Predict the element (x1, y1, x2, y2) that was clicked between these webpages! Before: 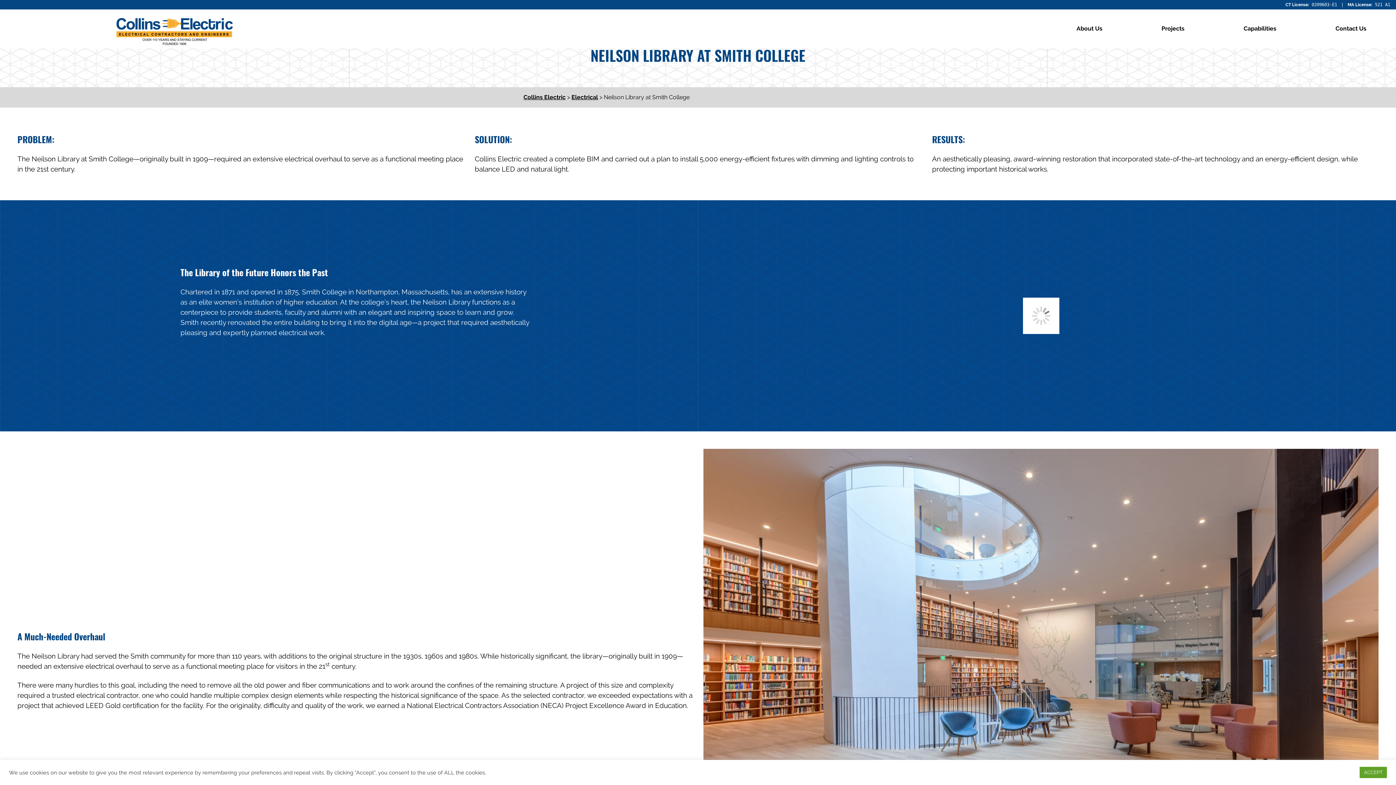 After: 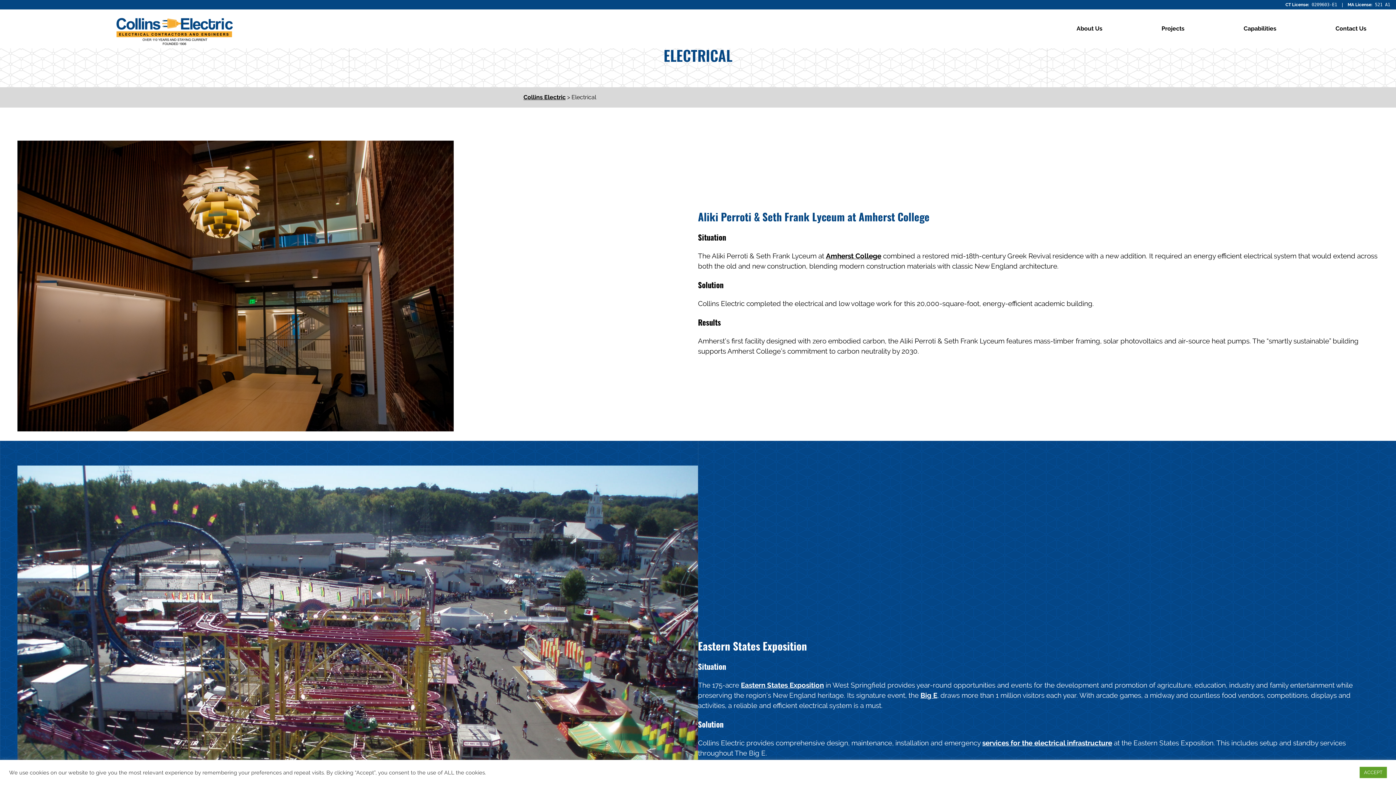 Action: label: Electrical bbox: (571, 93, 598, 100)